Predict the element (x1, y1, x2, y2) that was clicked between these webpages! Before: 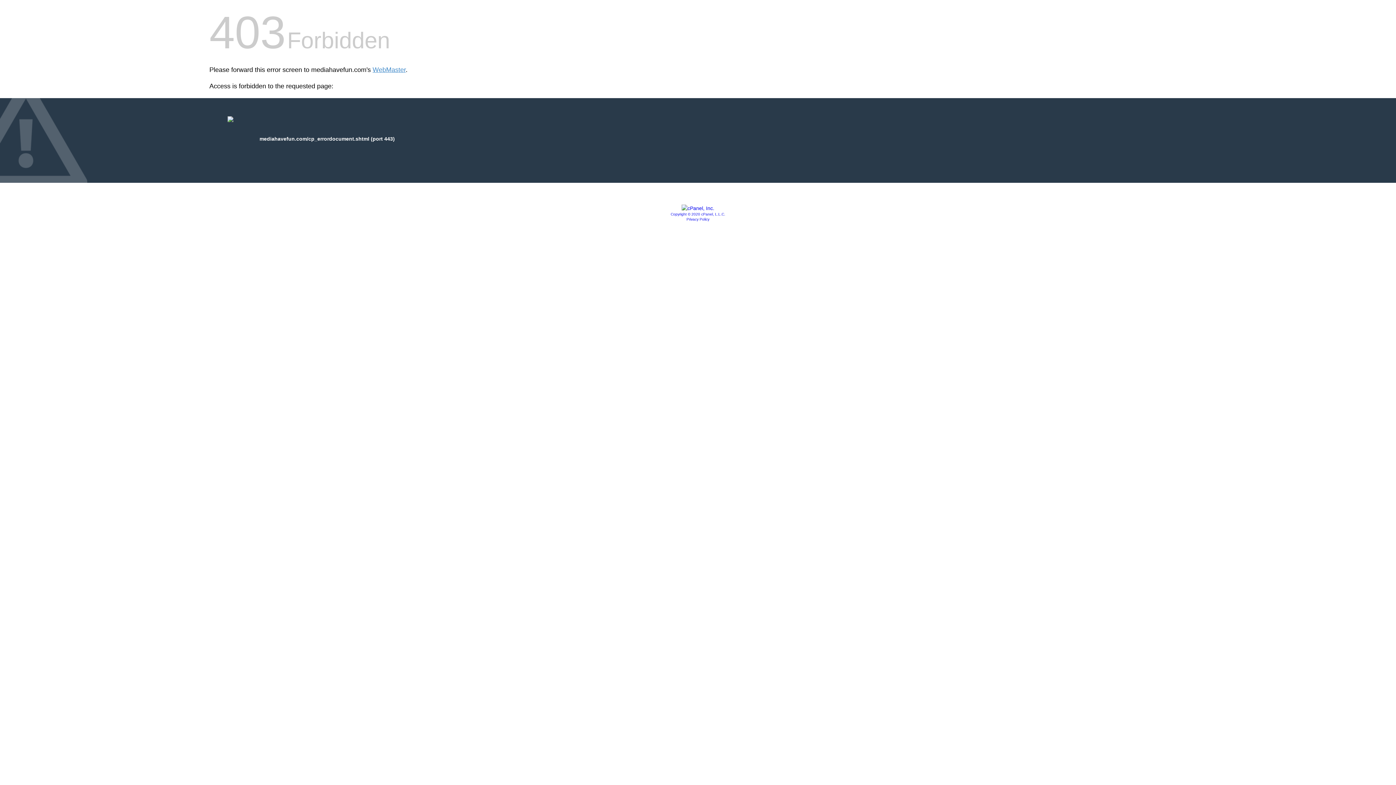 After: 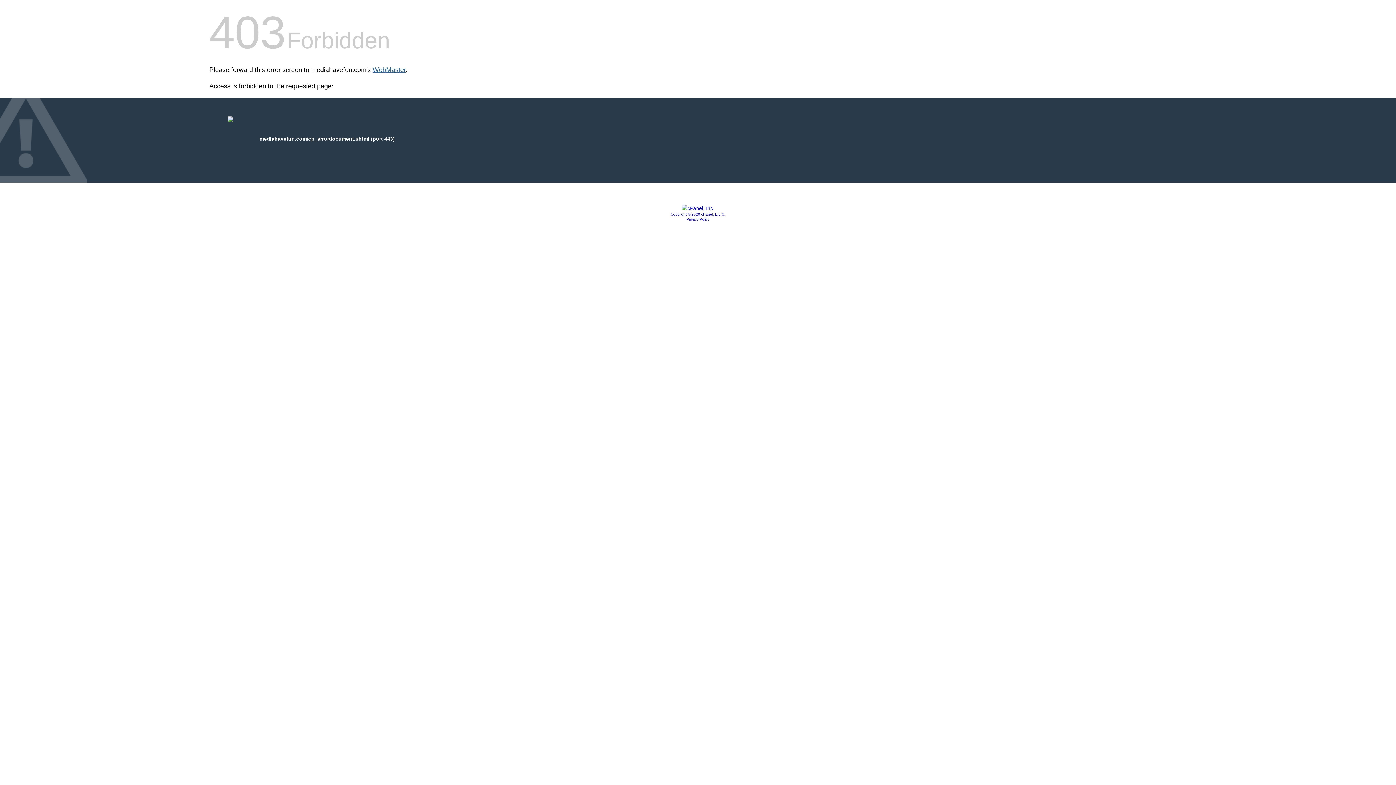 Action: bbox: (372, 66, 405, 73) label: WebMaster